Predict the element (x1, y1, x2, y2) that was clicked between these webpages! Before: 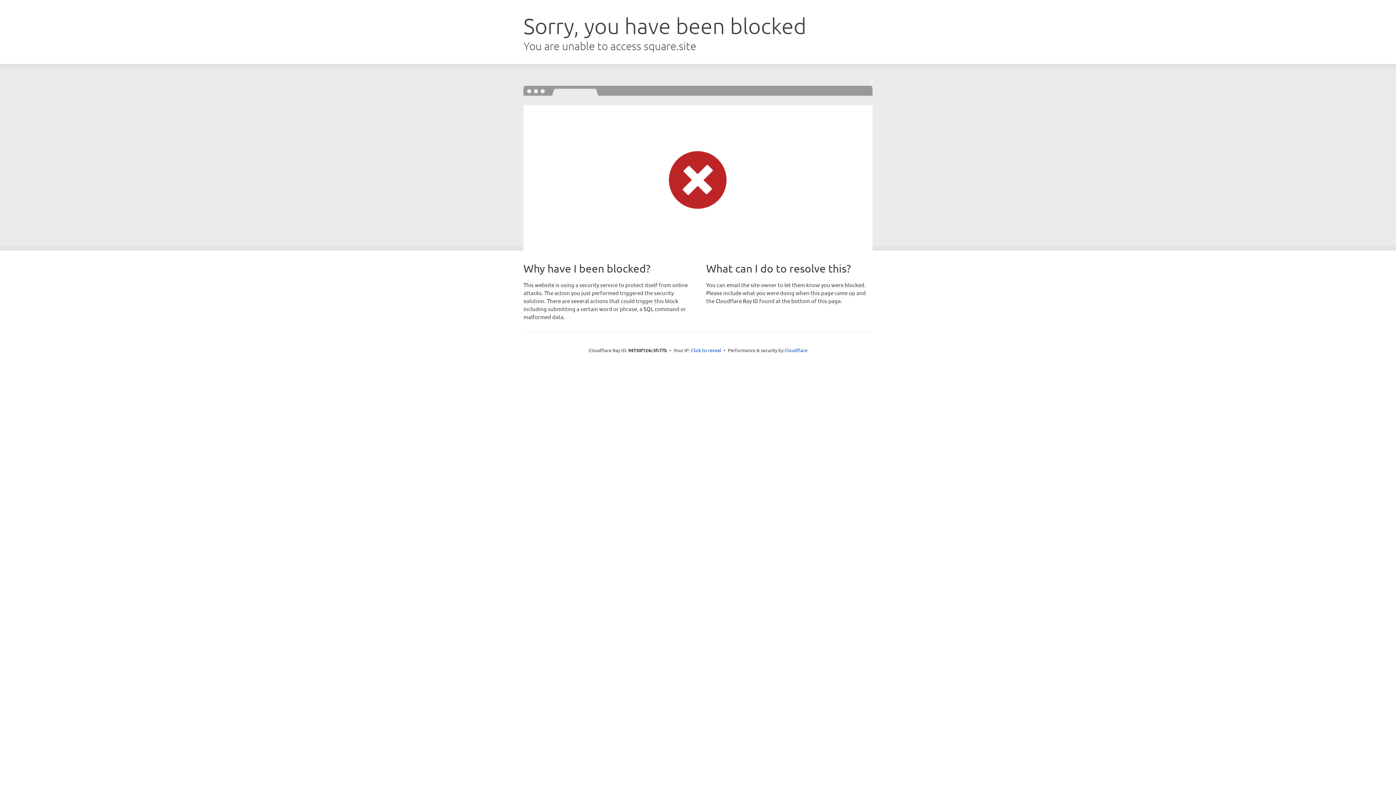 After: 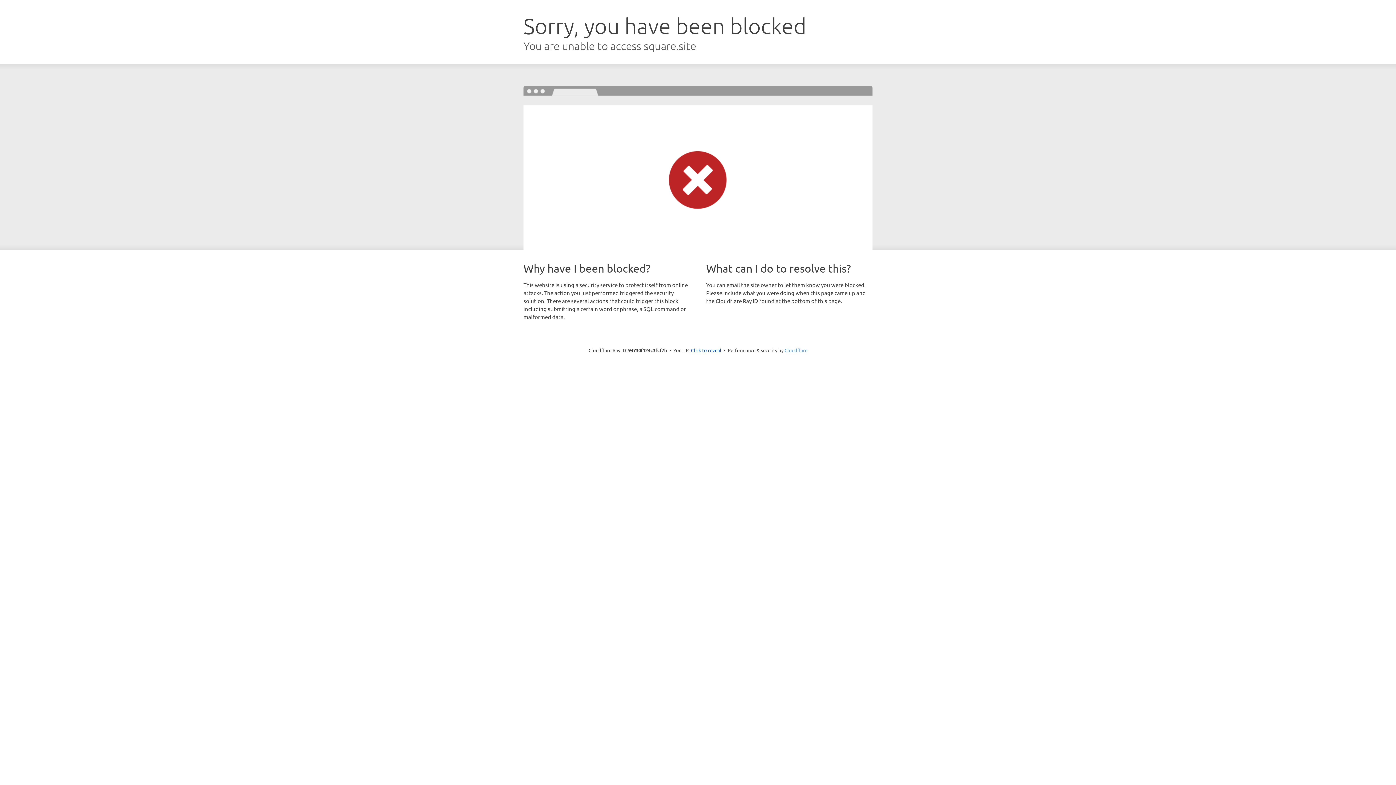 Action: bbox: (784, 347, 807, 353) label: Cloudflare